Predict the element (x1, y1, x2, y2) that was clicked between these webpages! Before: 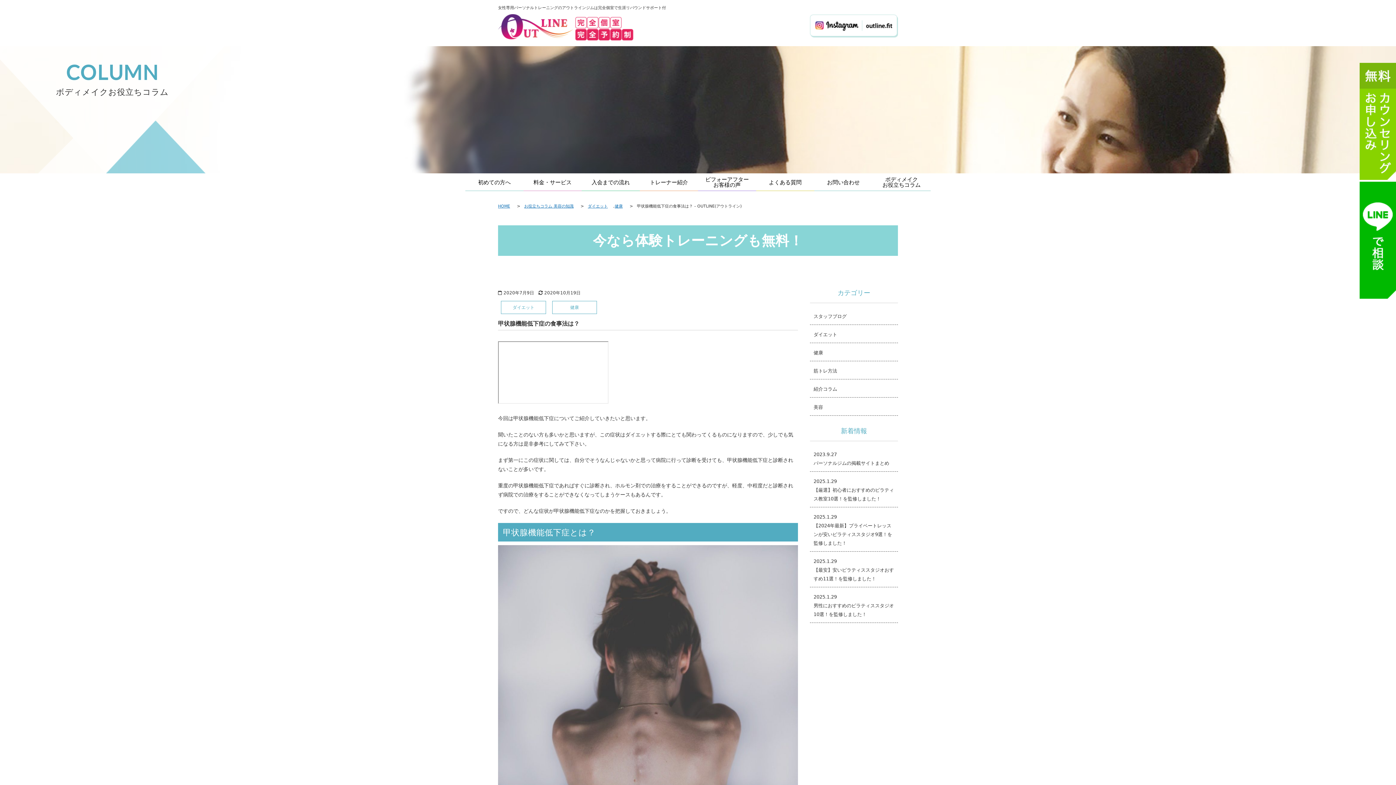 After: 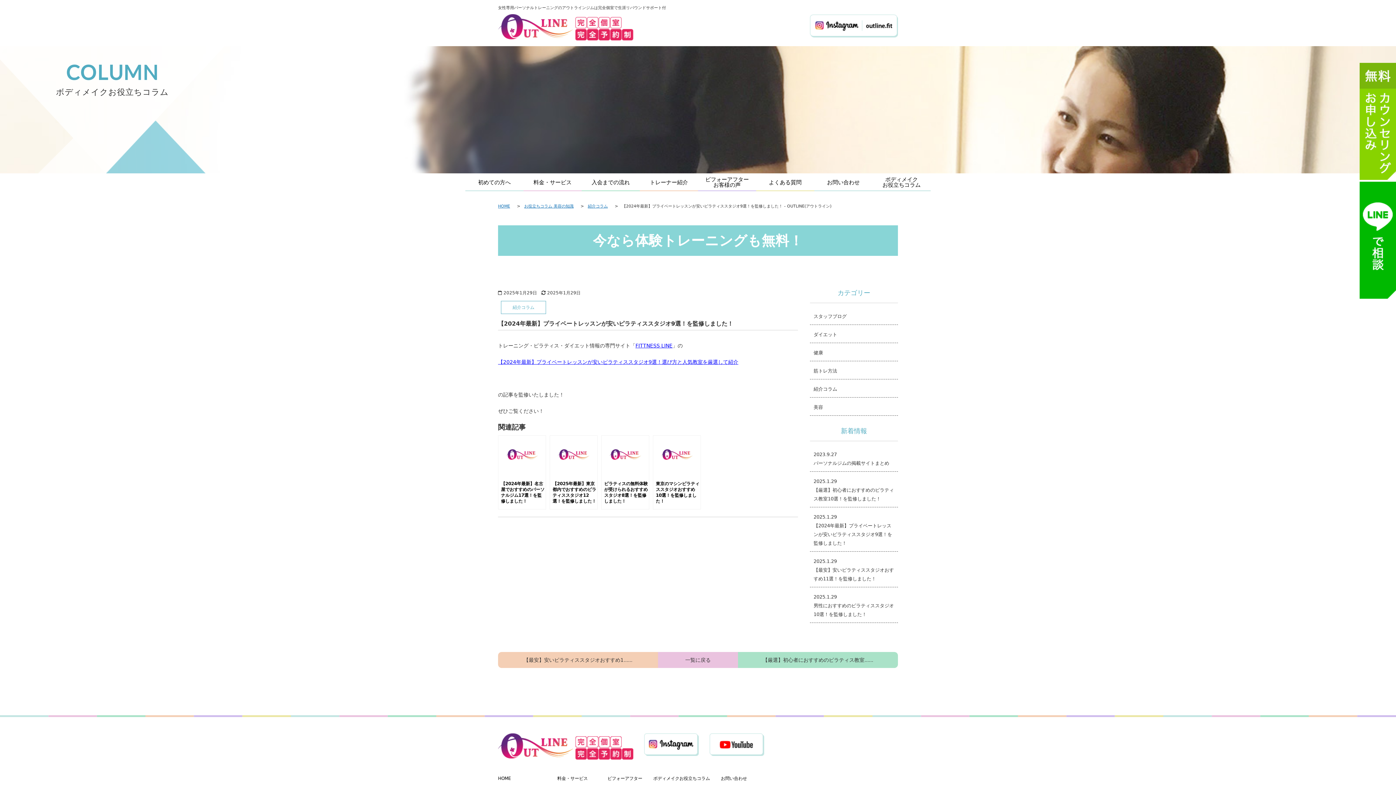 Action: label: 2025.1.29
【2024年最新】プライベートレッスンが安いピラティススタジオ9選！を監修しました！ bbox: (810, 509, 898, 551)